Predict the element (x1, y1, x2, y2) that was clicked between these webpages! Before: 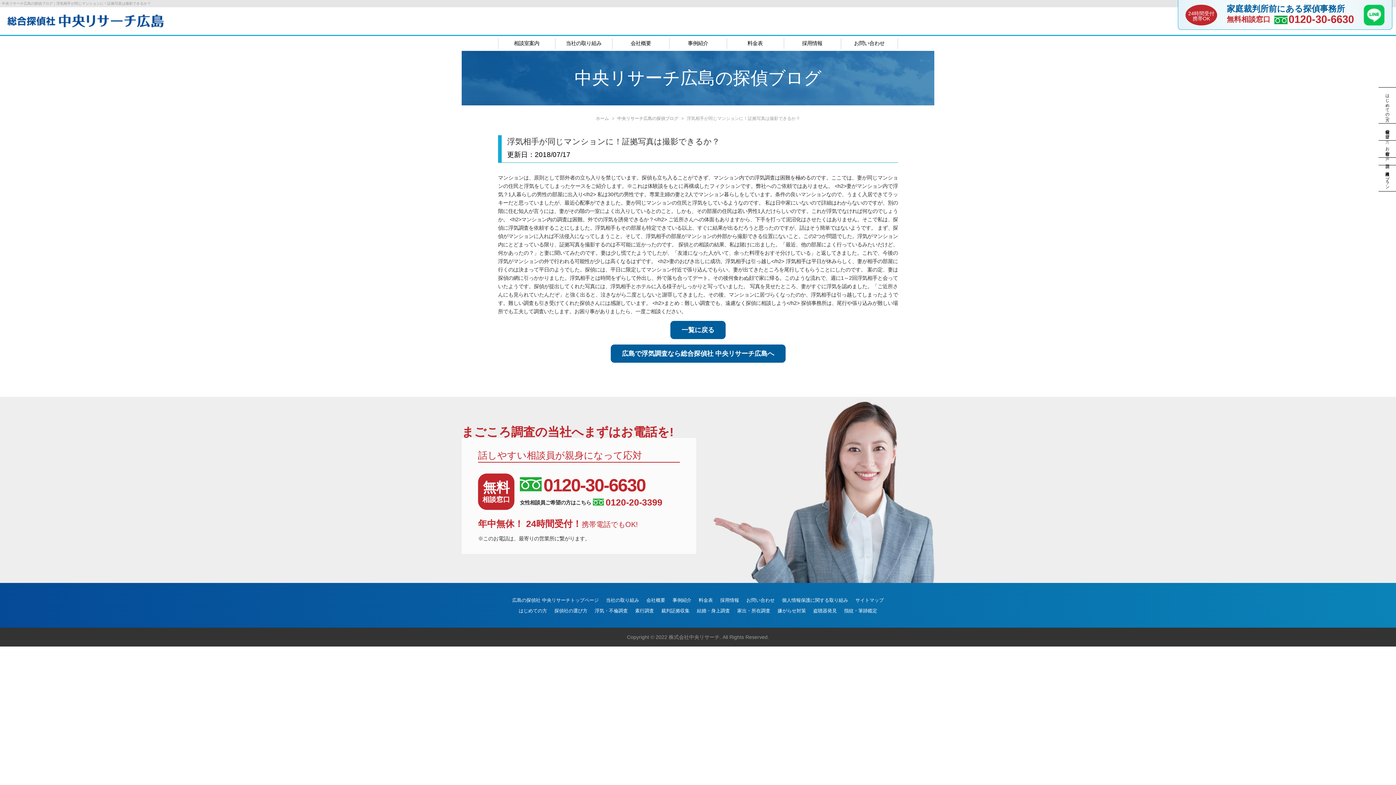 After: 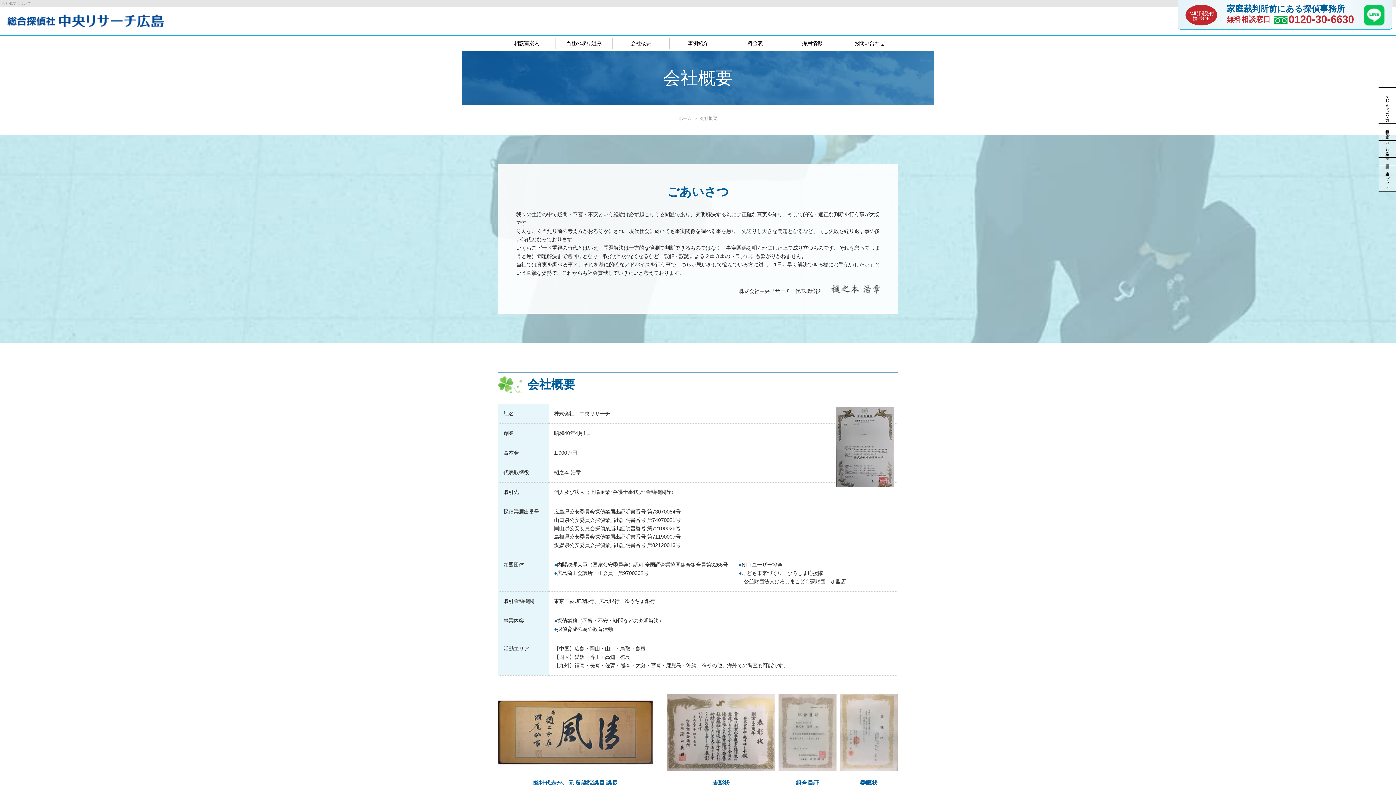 Action: bbox: (646, 597, 665, 603) label: 会社概要